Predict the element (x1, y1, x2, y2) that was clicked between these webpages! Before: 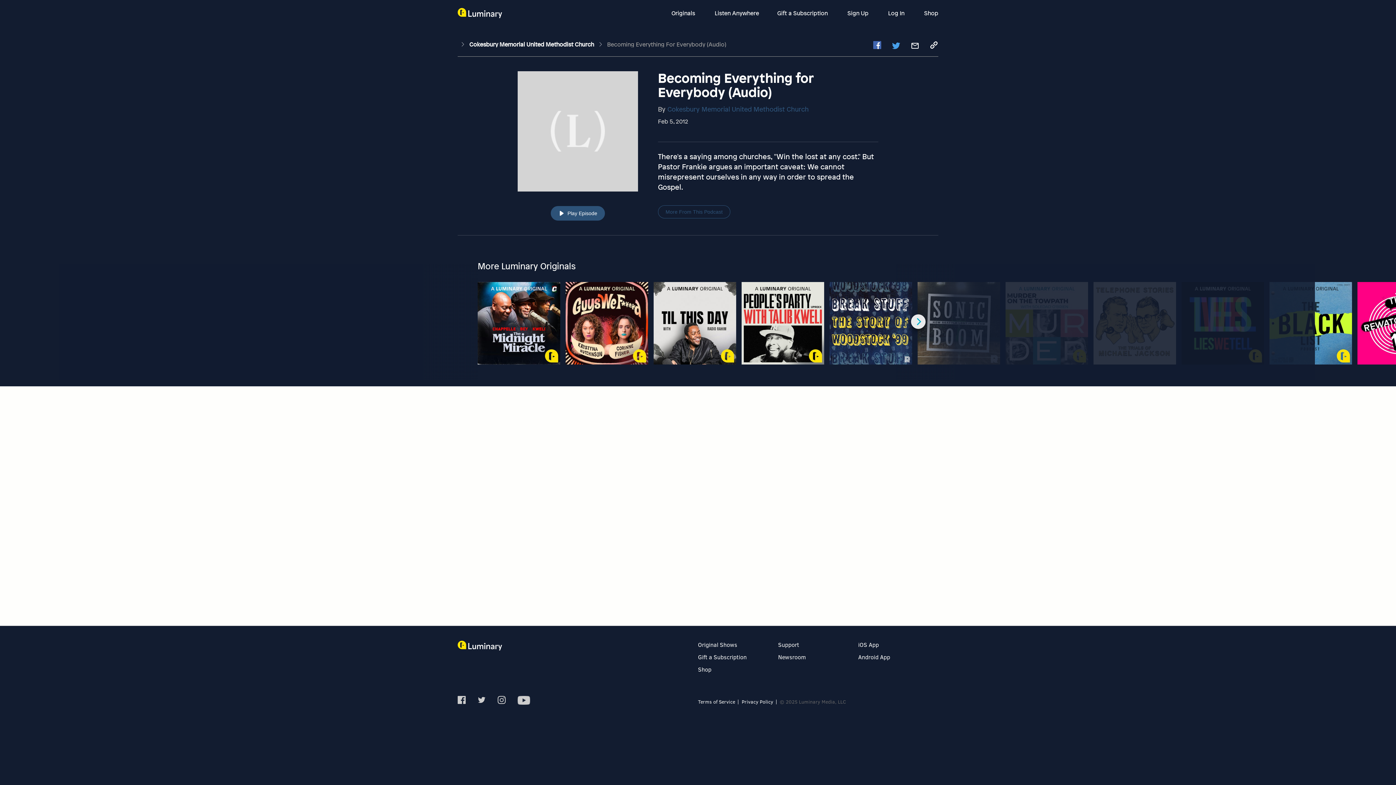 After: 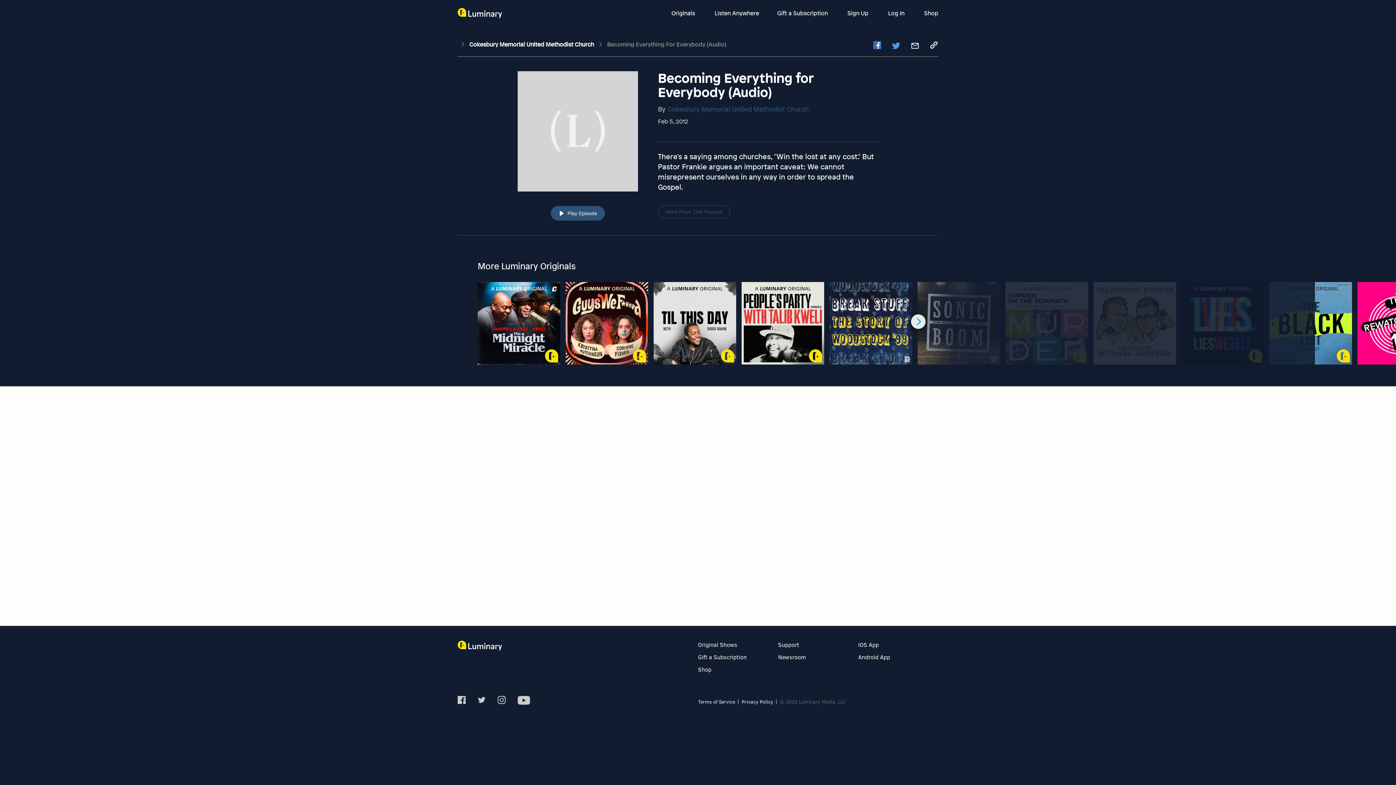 Action: bbox: (892, 41, 900, 52)